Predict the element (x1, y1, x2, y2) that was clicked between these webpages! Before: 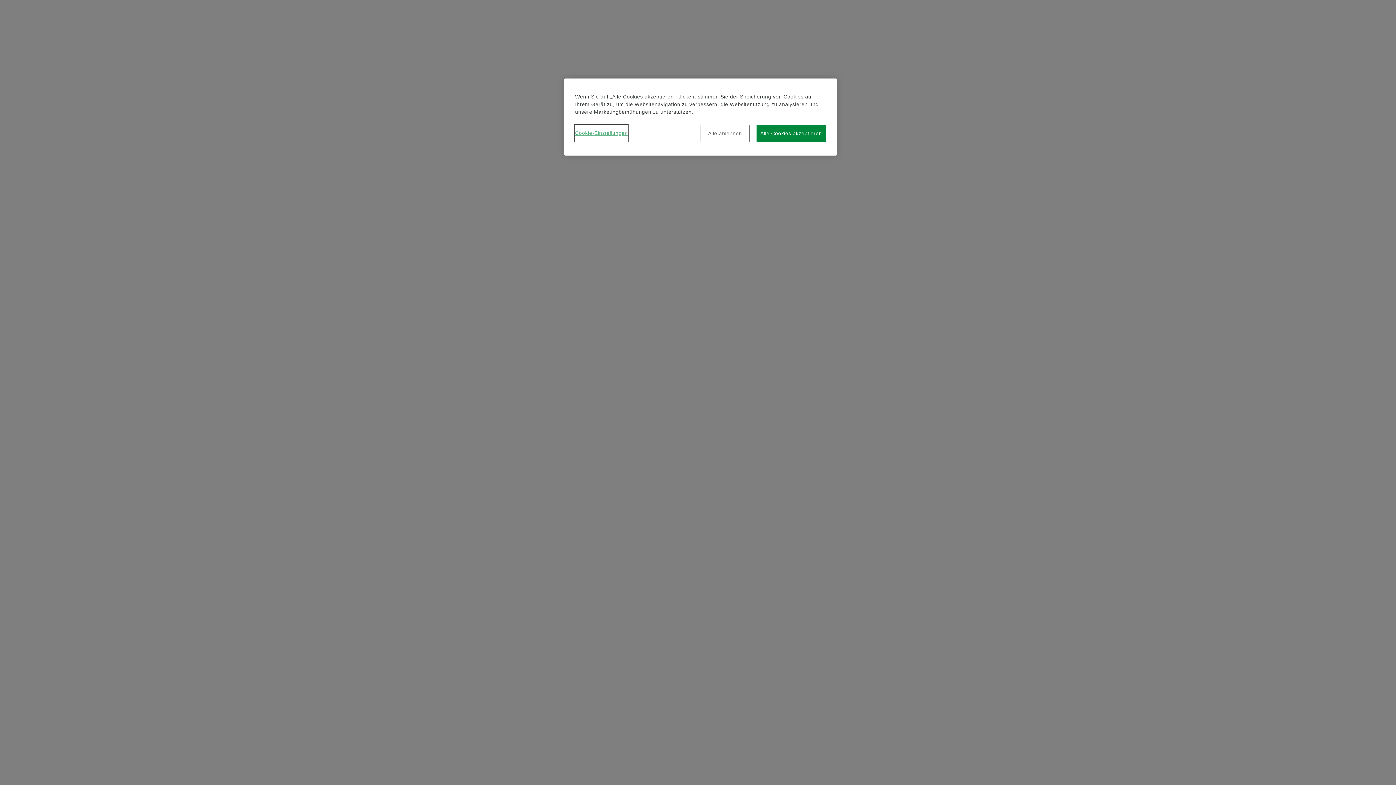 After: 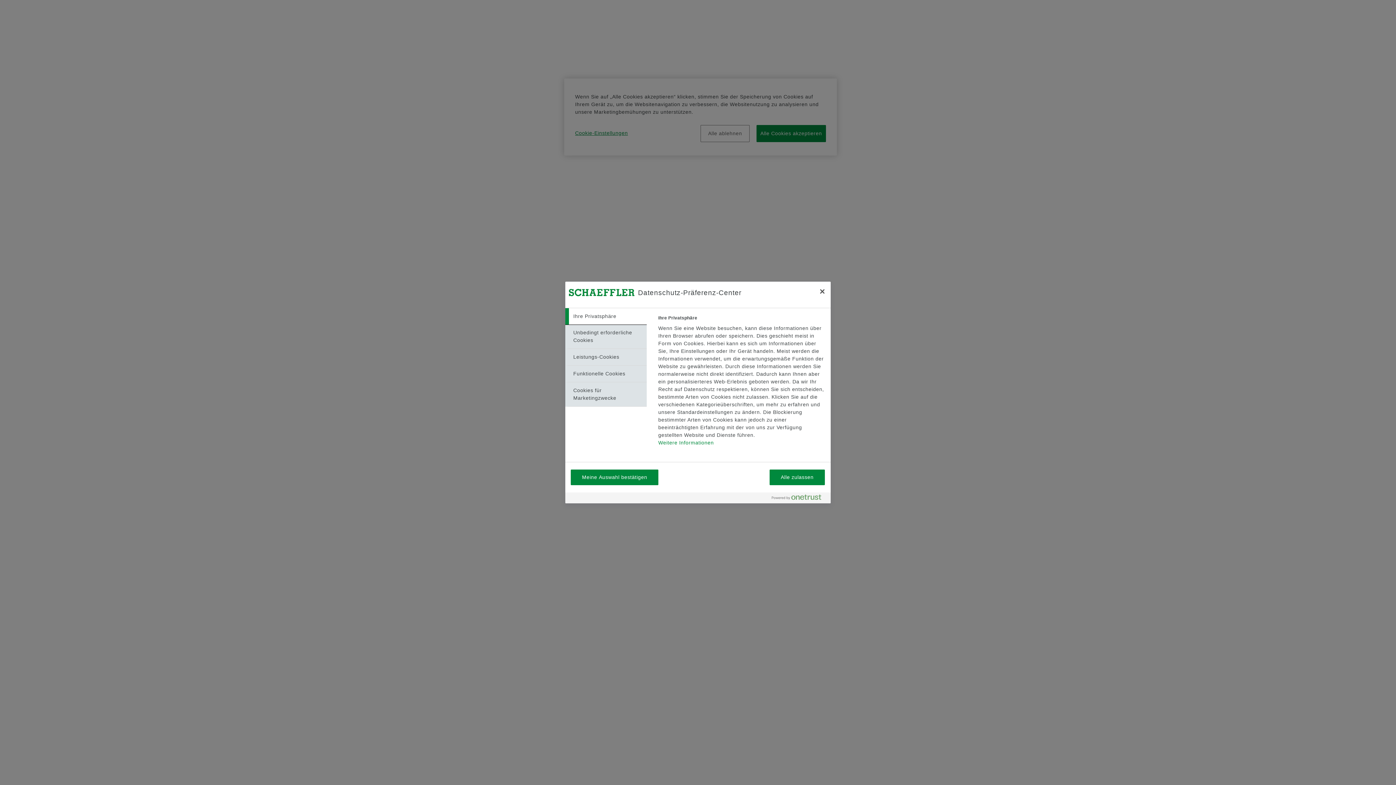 Action: bbox: (575, 125, 628, 141) label: Cookie-Einstellungen